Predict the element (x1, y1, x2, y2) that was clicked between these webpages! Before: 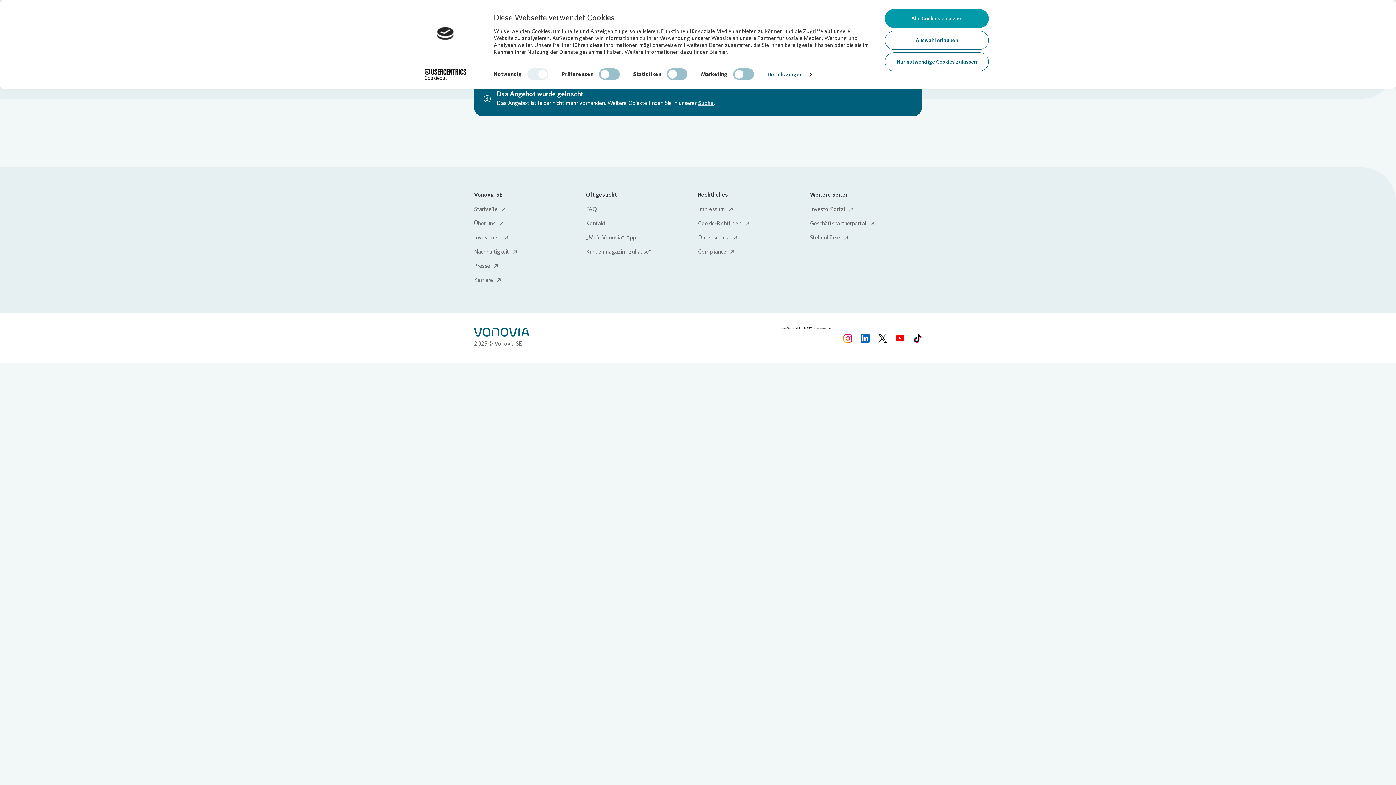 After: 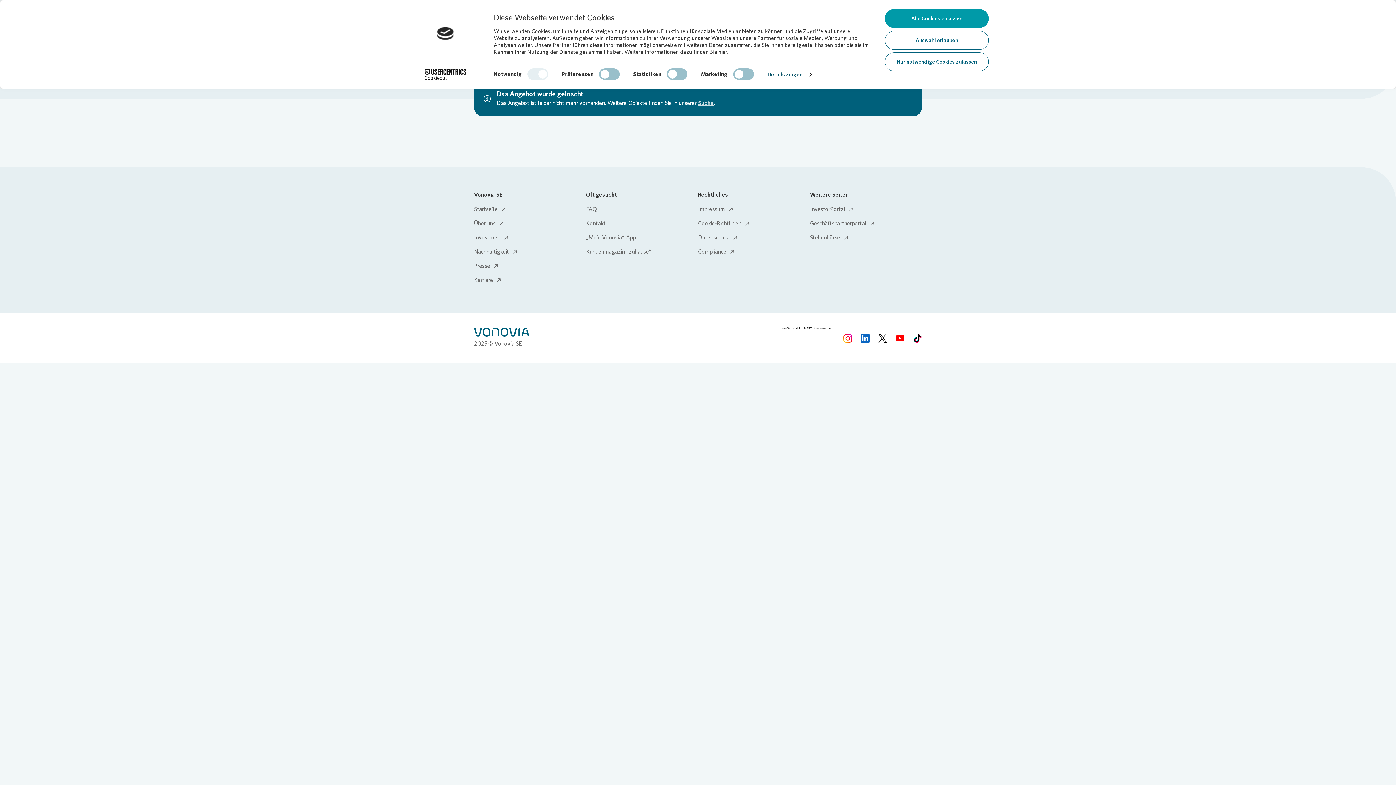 Action: bbox: (878, 333, 887, 342)